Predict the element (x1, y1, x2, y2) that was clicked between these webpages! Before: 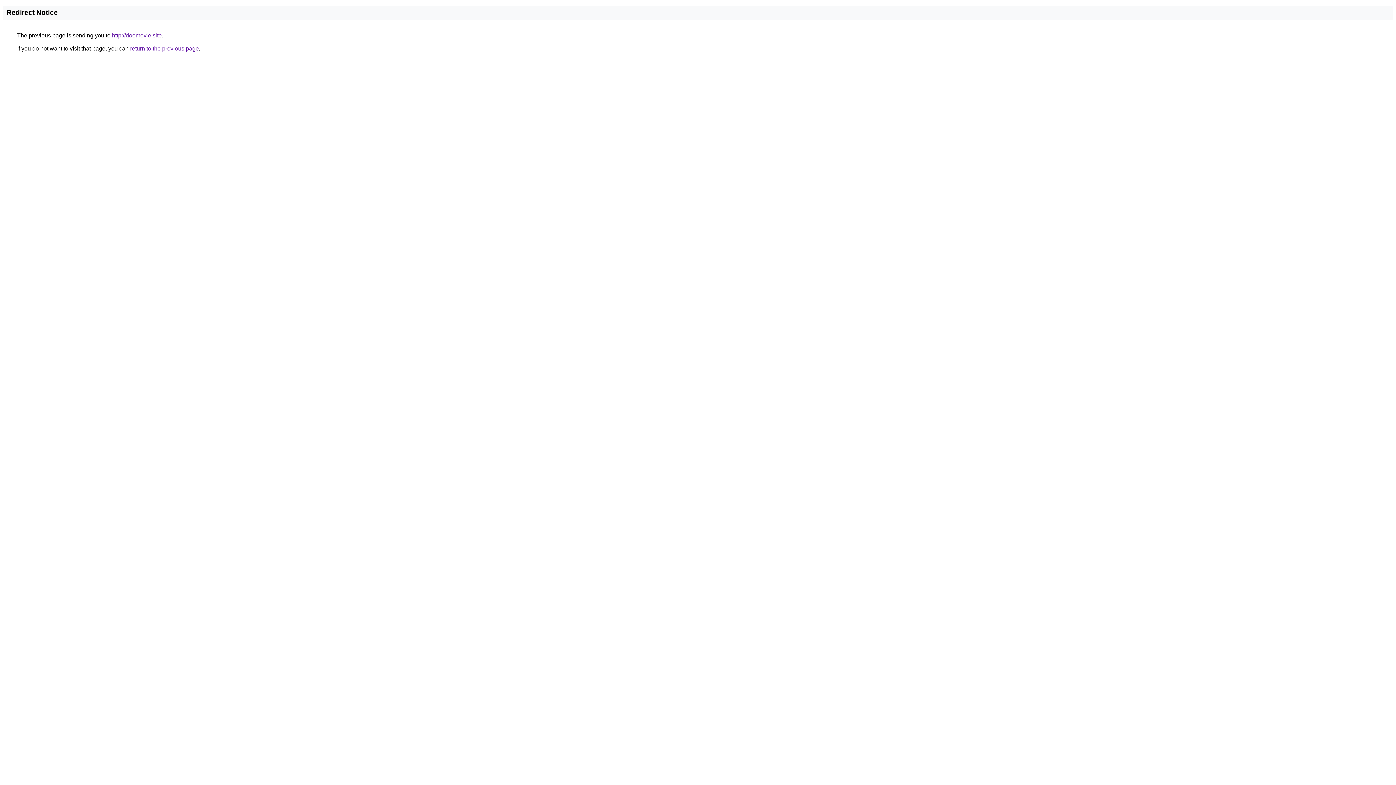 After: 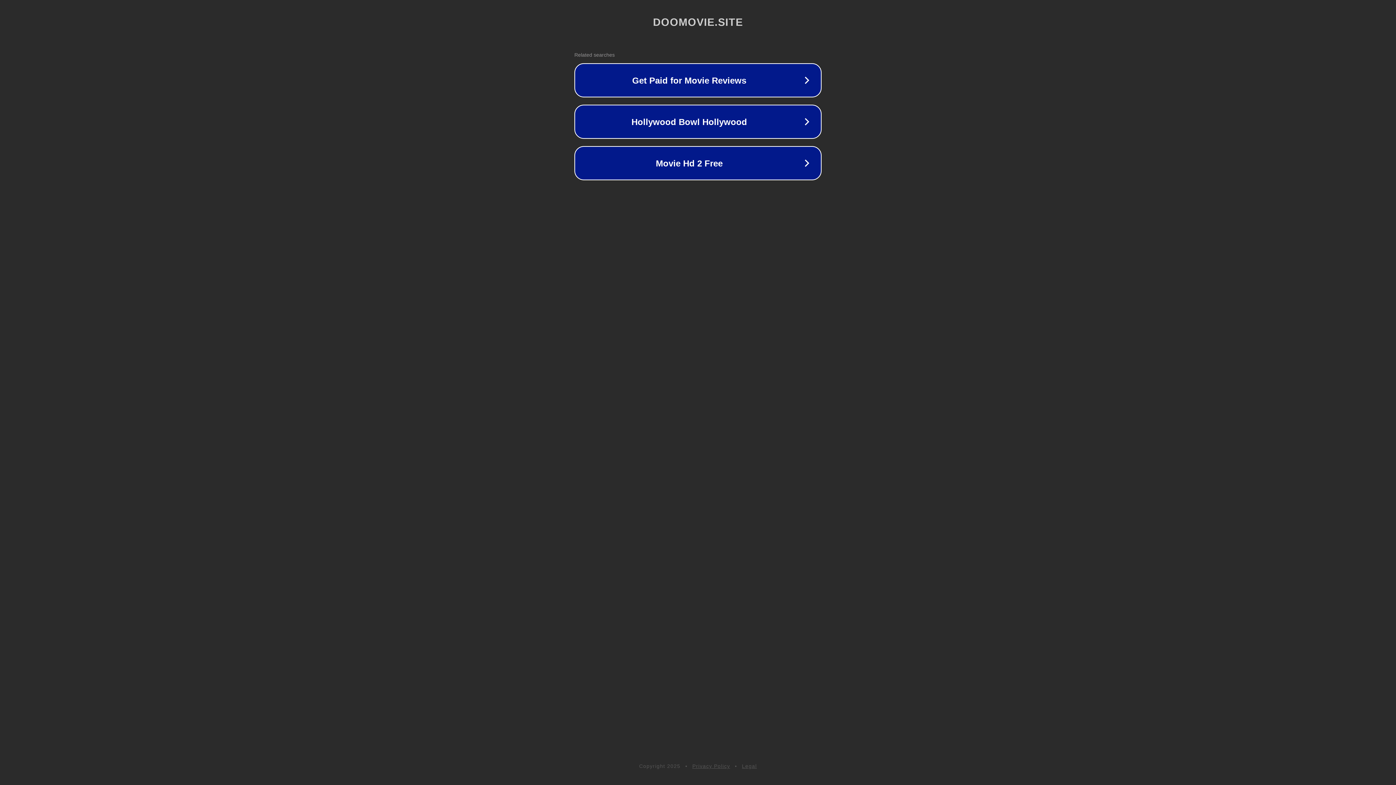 Action: bbox: (112, 32, 161, 38) label: http://doomovie.site